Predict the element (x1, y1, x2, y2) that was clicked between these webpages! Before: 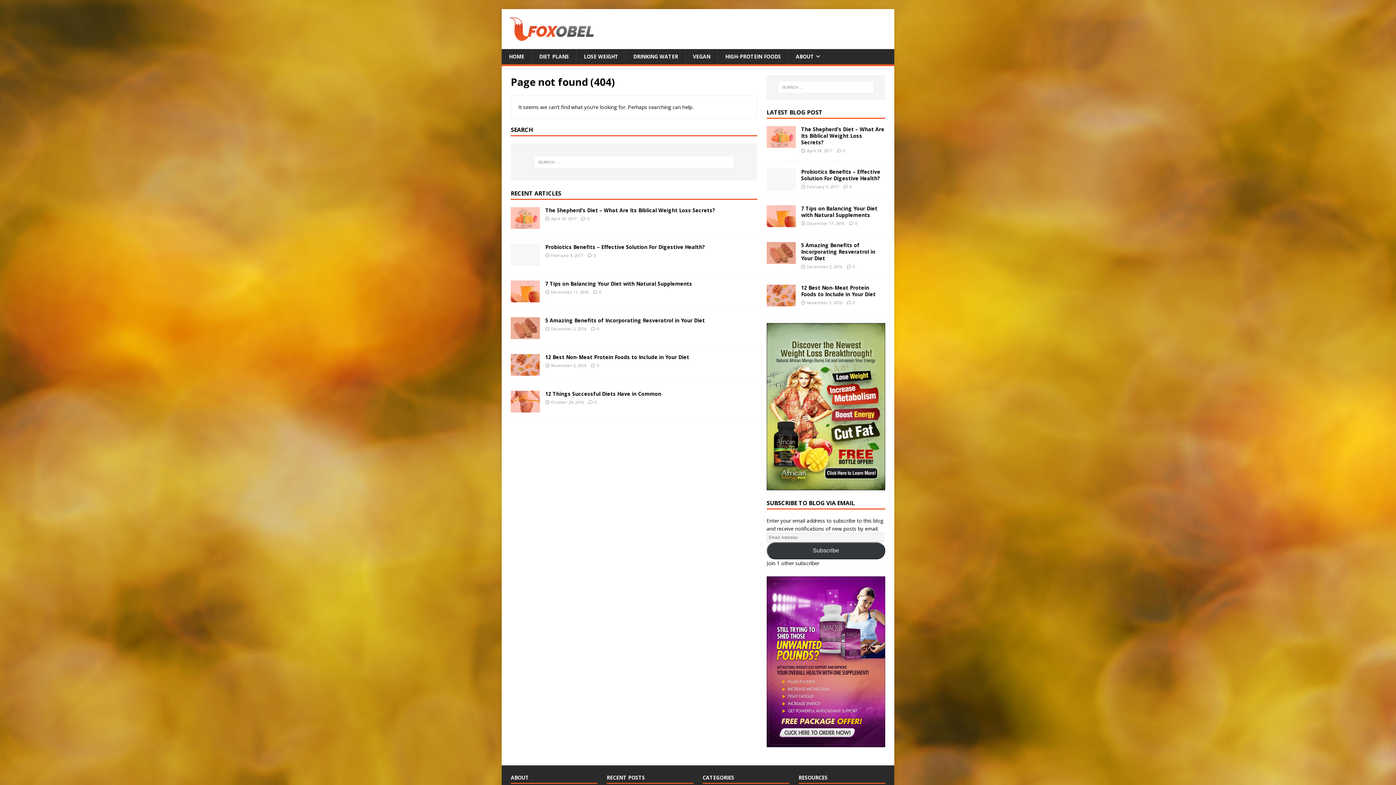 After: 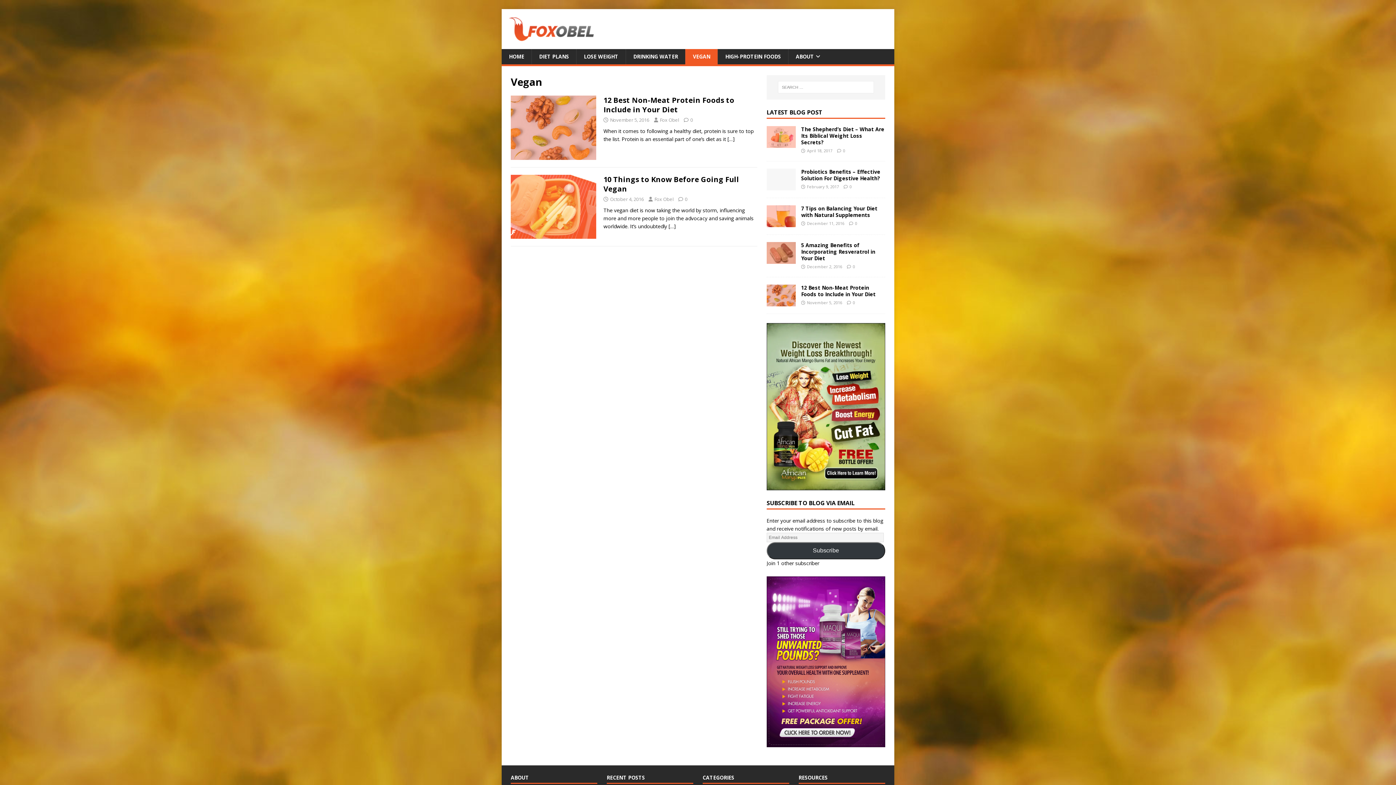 Action: label: VEGAN bbox: (685, 49, 717, 64)